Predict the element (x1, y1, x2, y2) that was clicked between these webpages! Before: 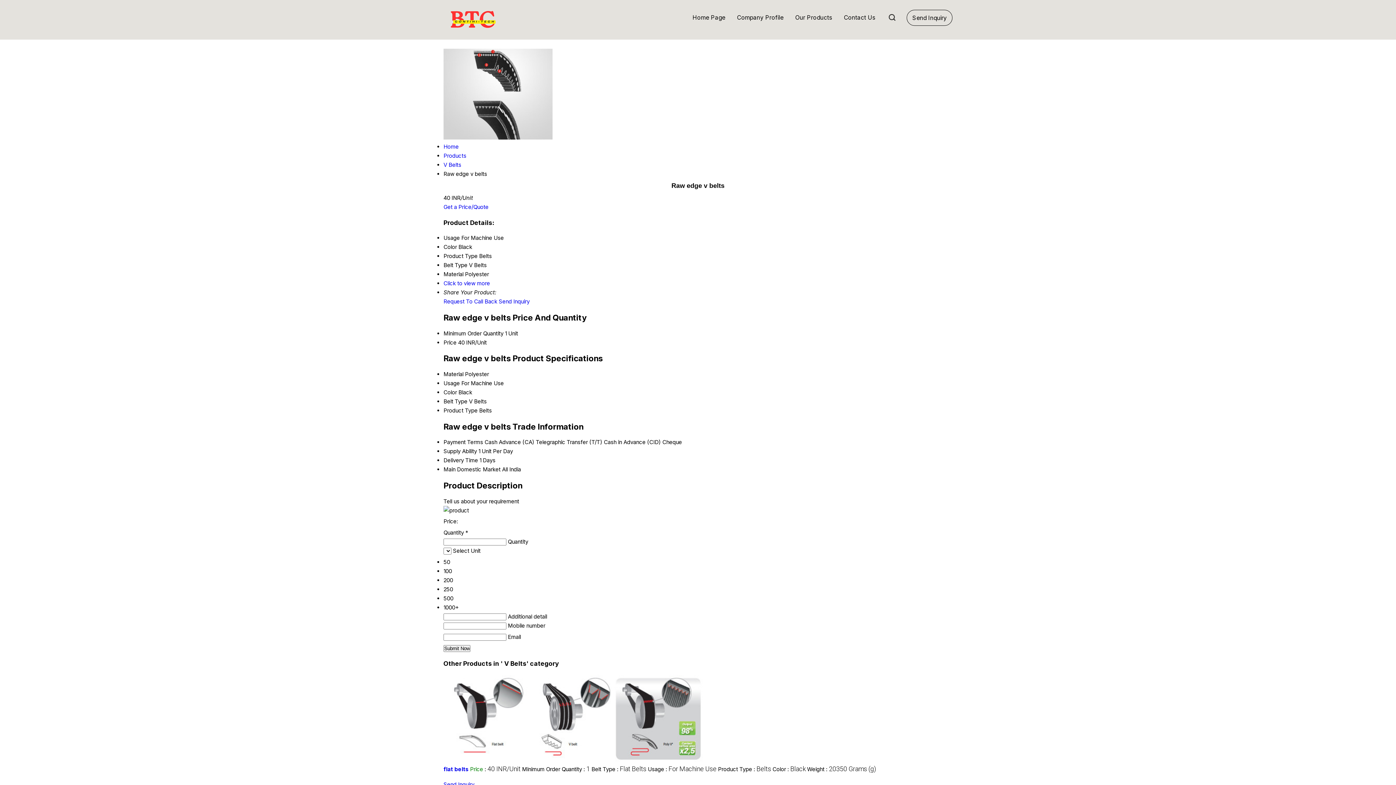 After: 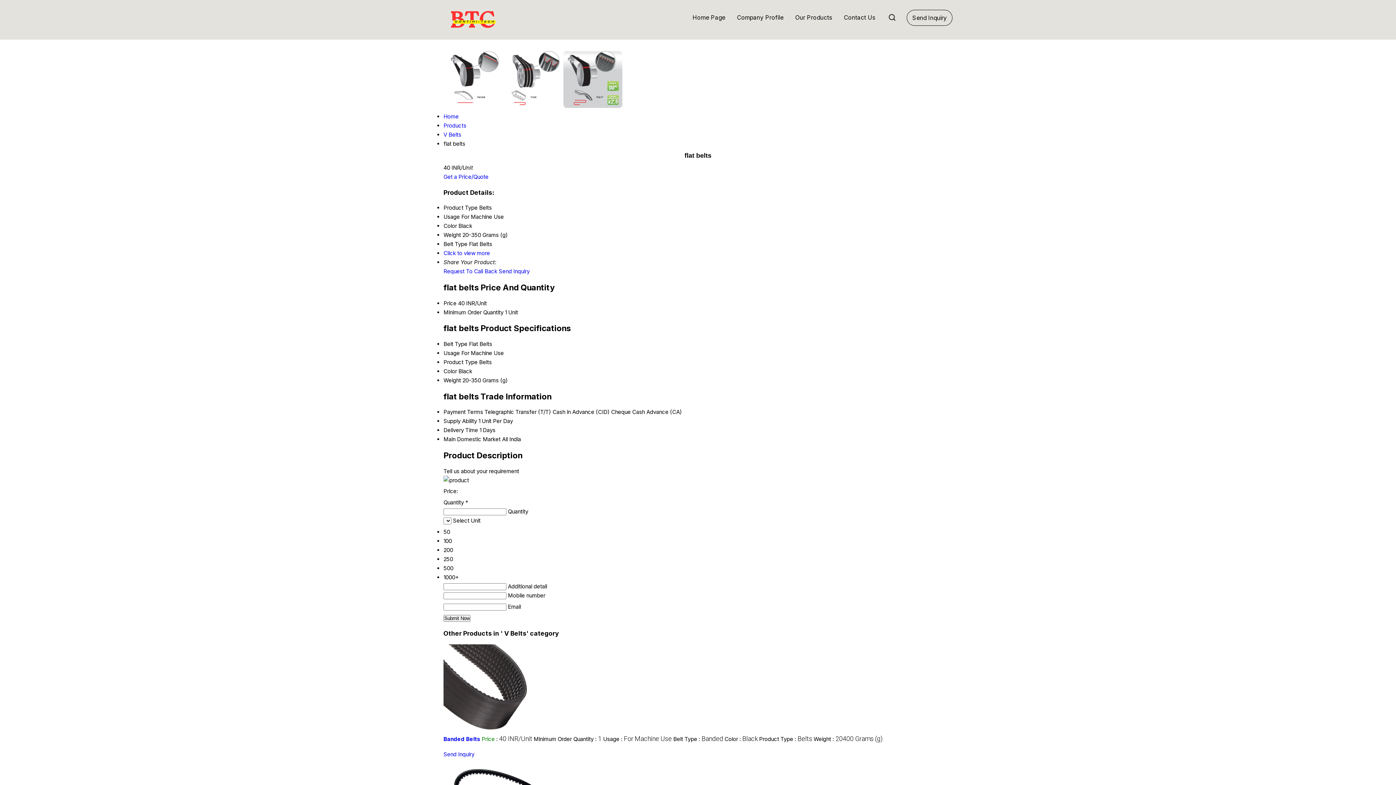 Action: bbox: (443, 756, 704, 763)